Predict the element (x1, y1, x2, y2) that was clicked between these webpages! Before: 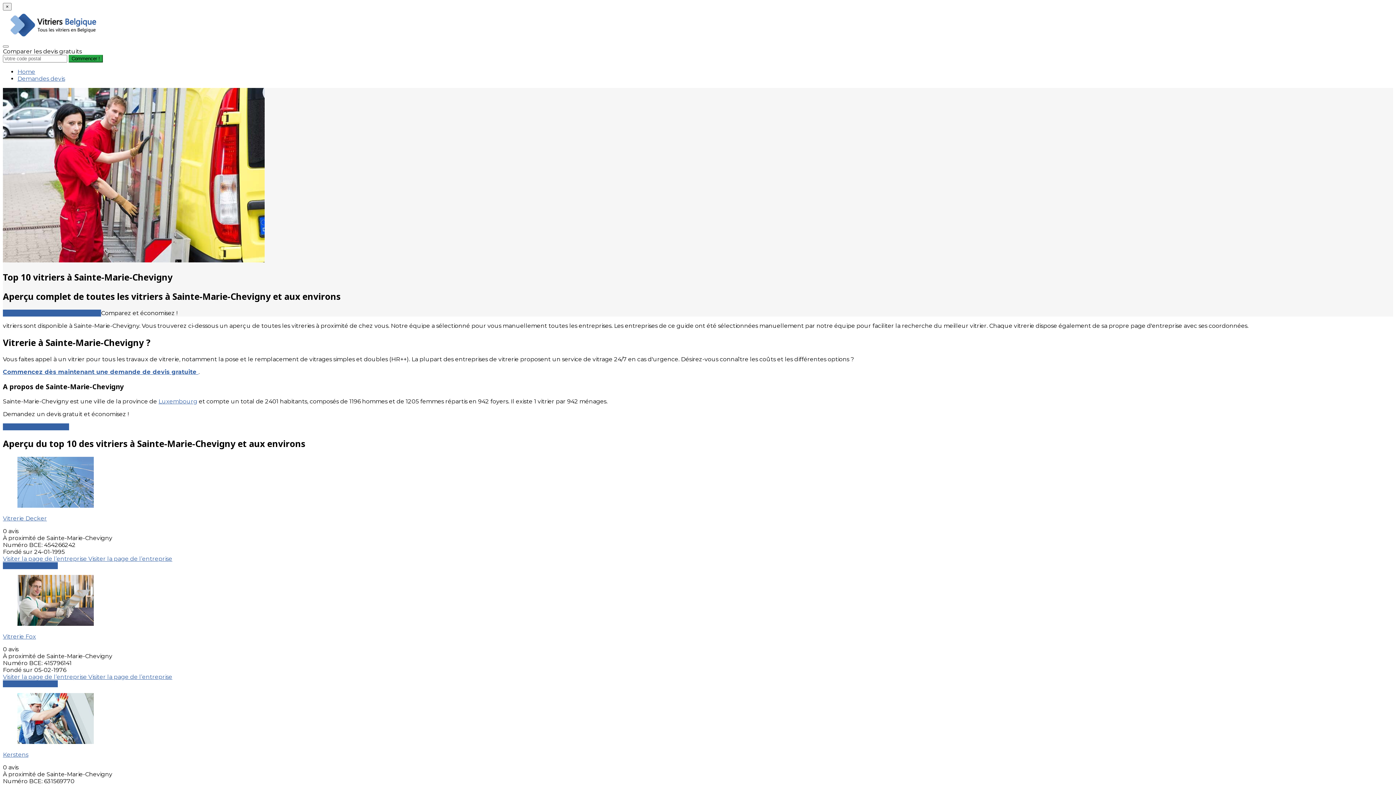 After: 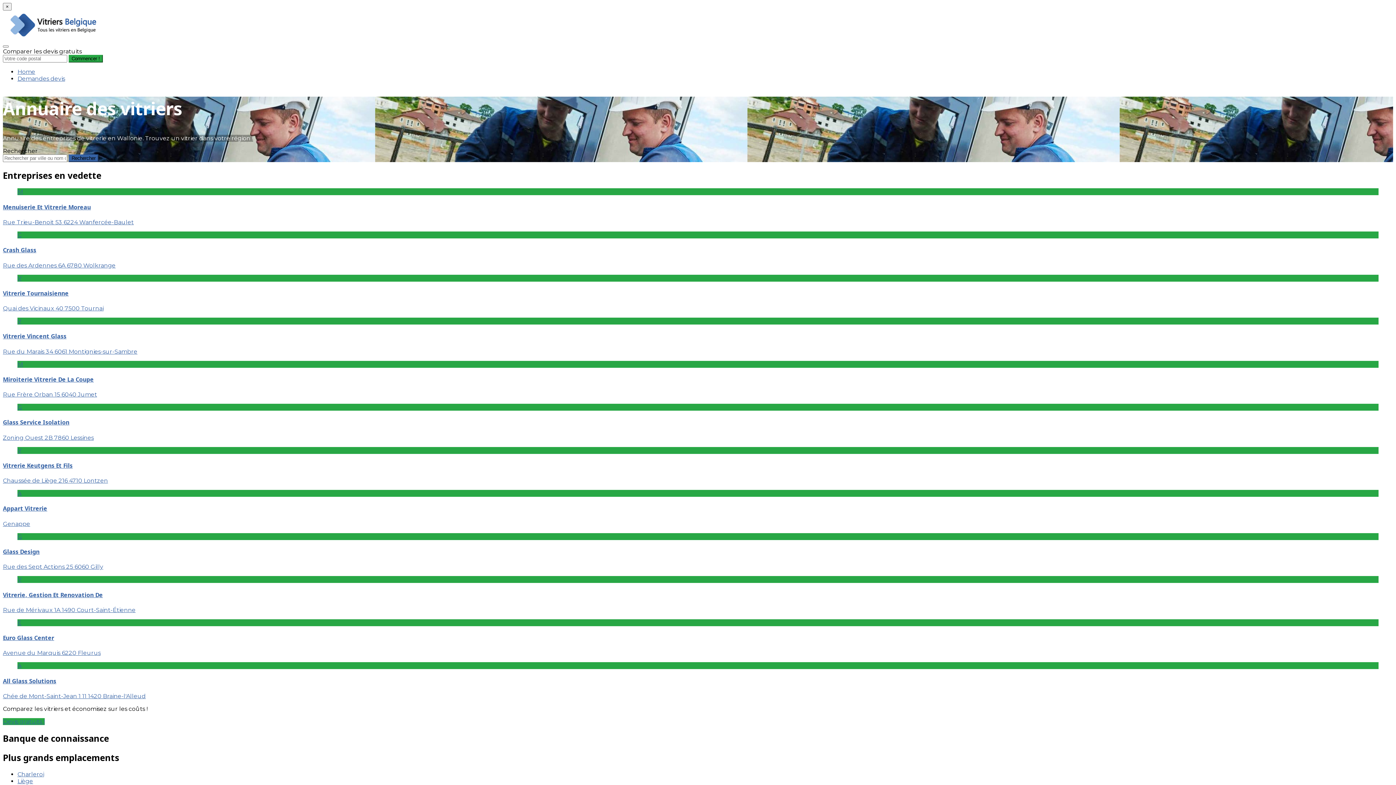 Action: bbox: (17, 68, 35, 75) label: Home